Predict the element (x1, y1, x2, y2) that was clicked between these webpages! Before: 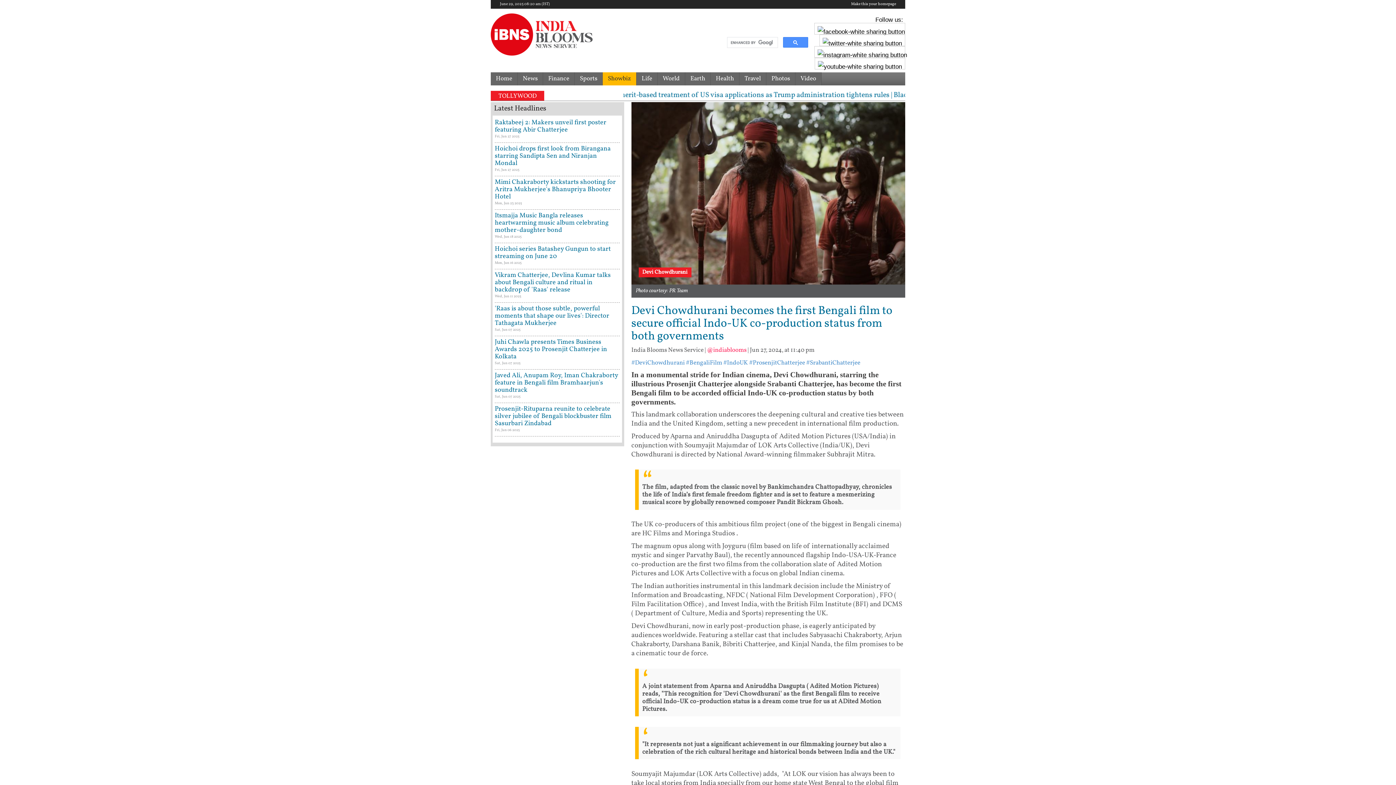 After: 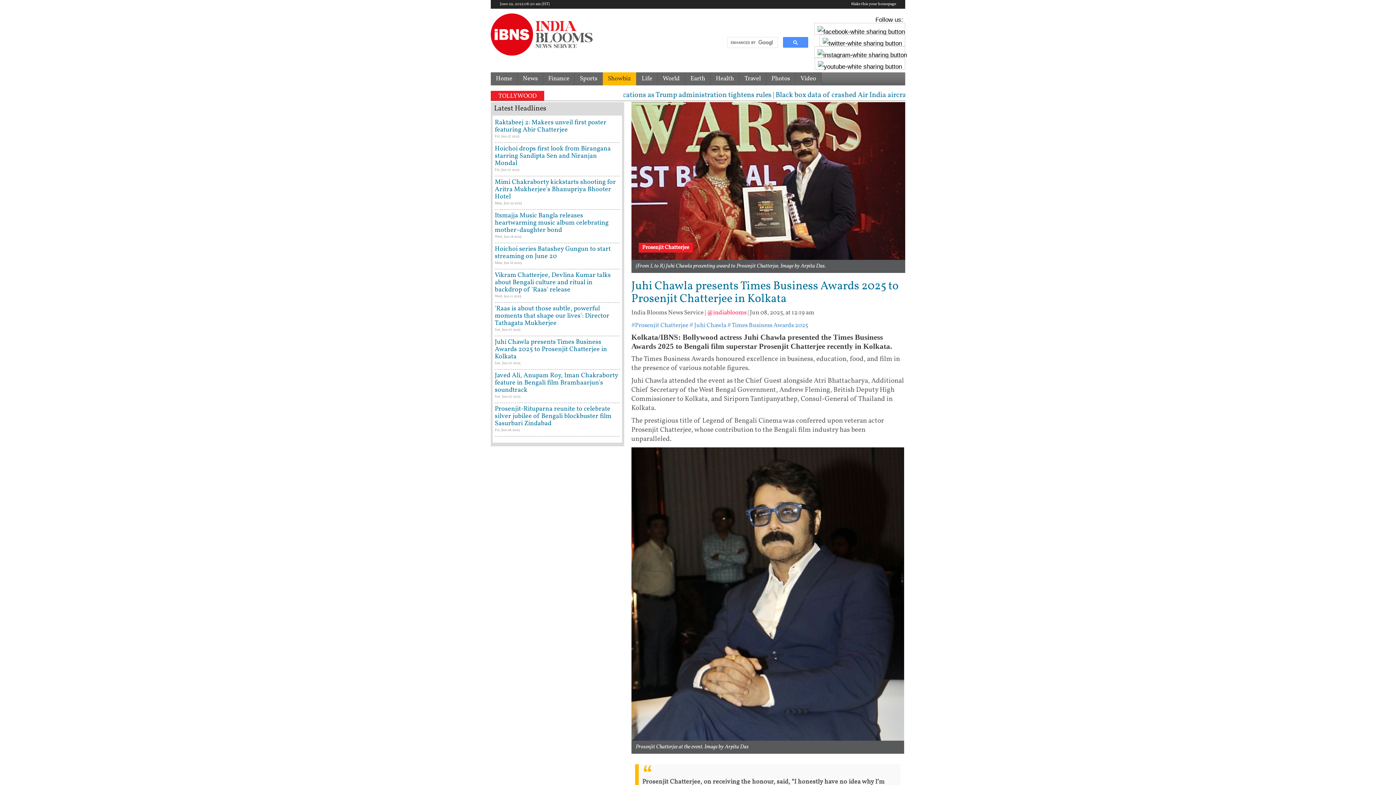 Action: label: Juhi Chawla presents Times Business Awards 2025 to Prosenjit Chatterjee in Kolkata bbox: (494, 337, 607, 361)